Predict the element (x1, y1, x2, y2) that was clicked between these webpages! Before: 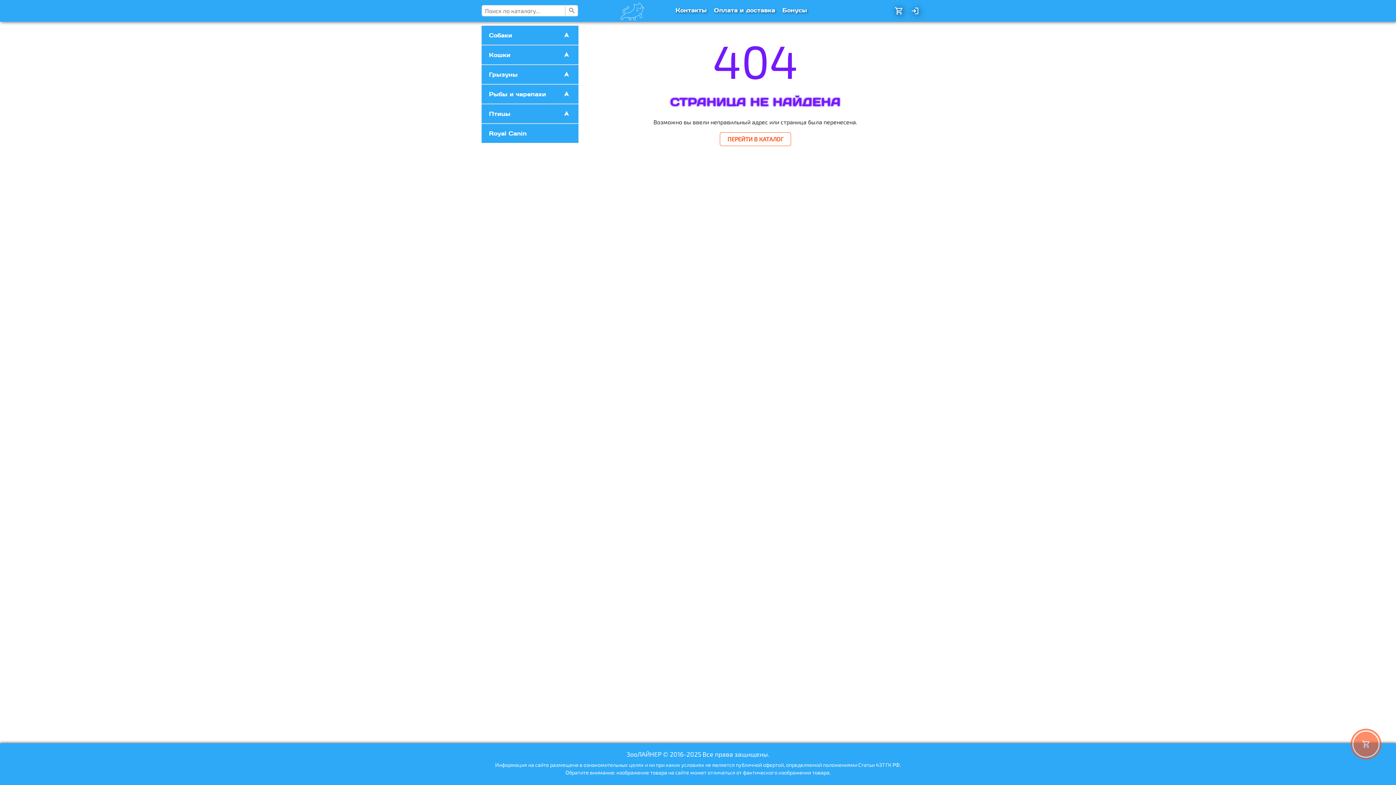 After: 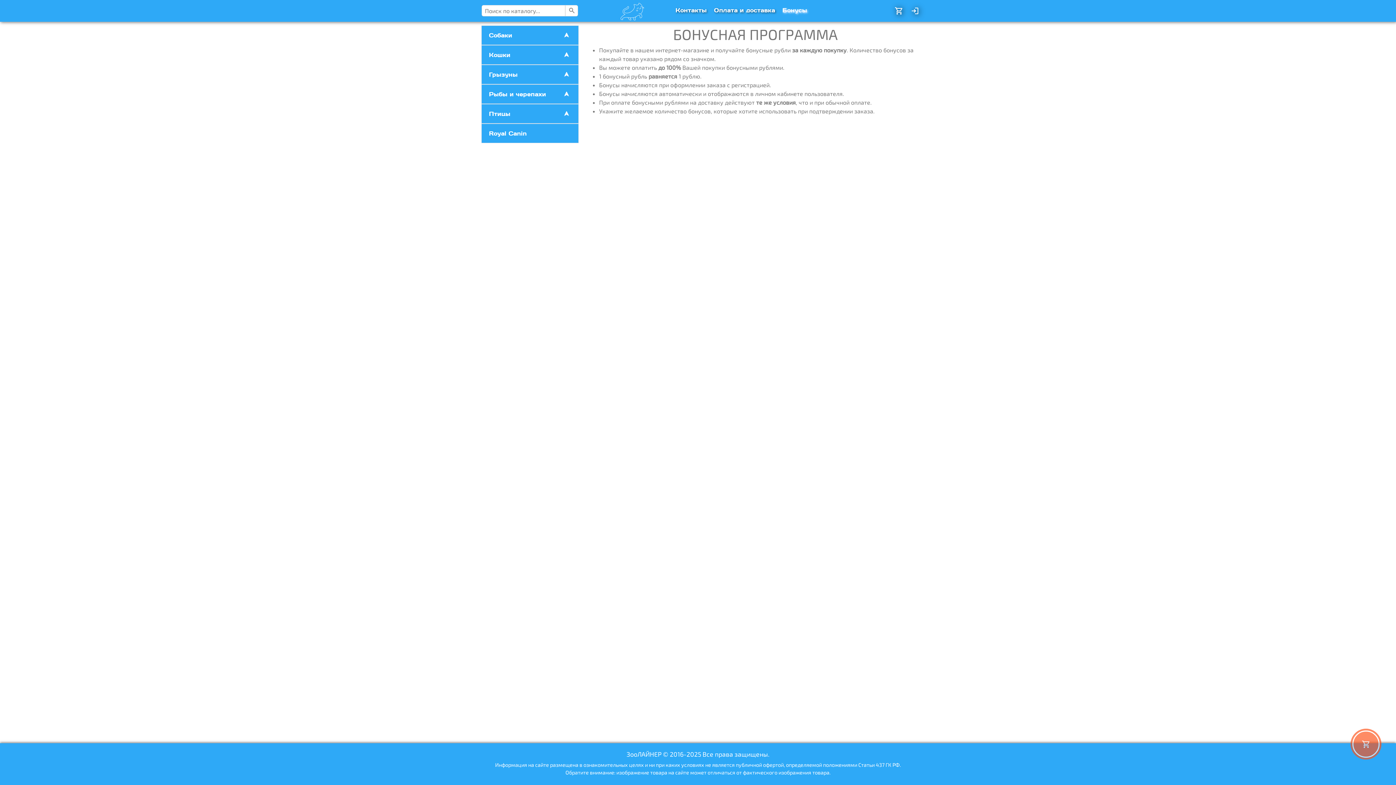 Action: bbox: (778, 2, 810, 18) label: Бонусы